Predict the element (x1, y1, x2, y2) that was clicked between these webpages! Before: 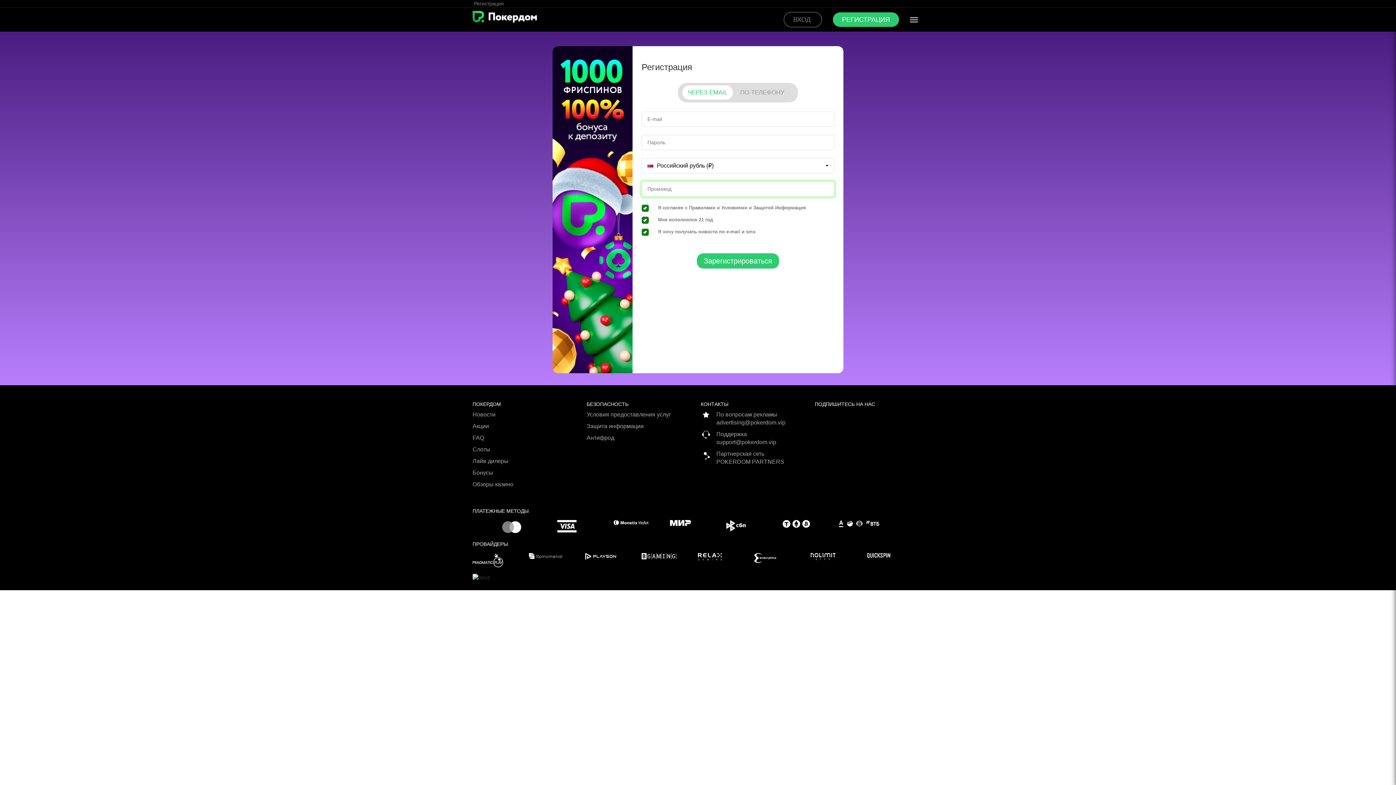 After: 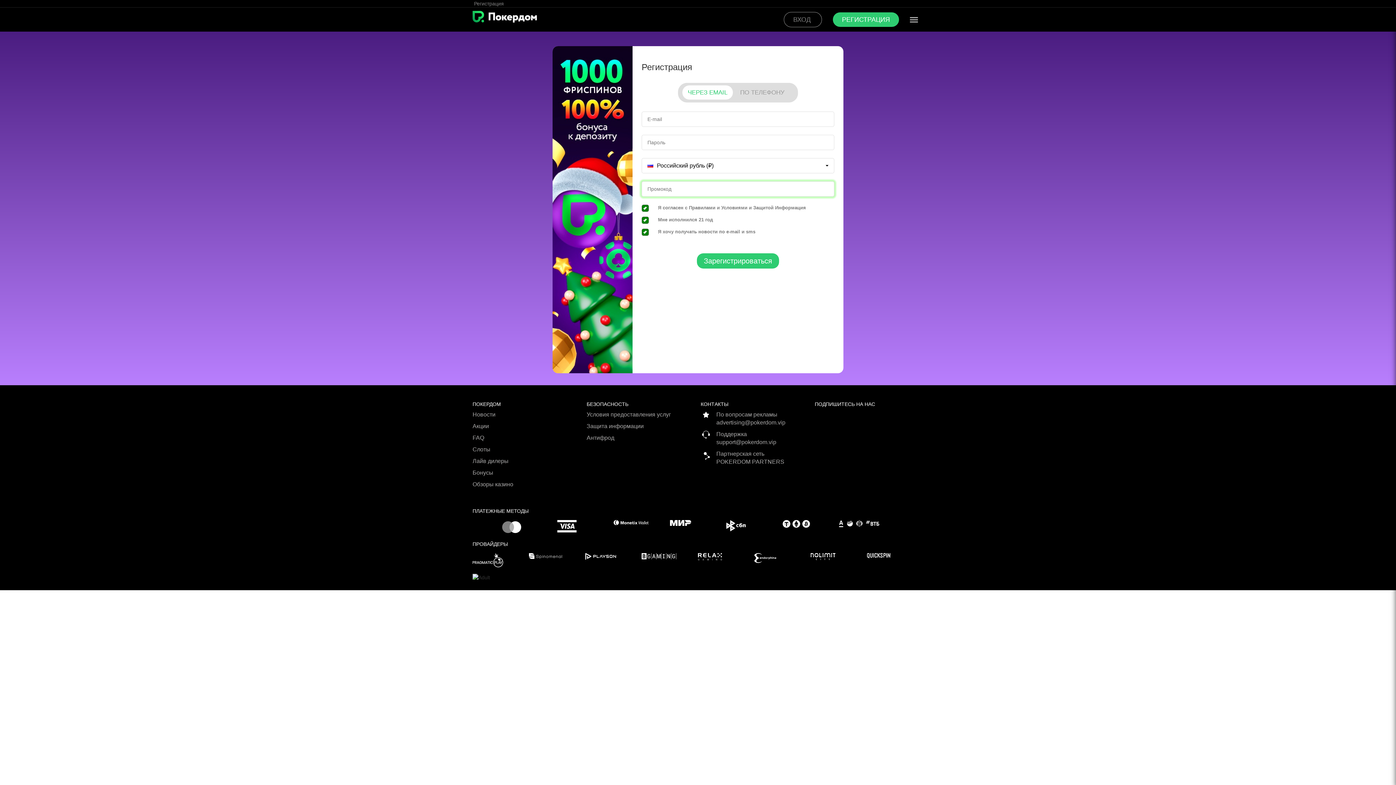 Action: bbox: (472, 469, 581, 480) label: Бонусы